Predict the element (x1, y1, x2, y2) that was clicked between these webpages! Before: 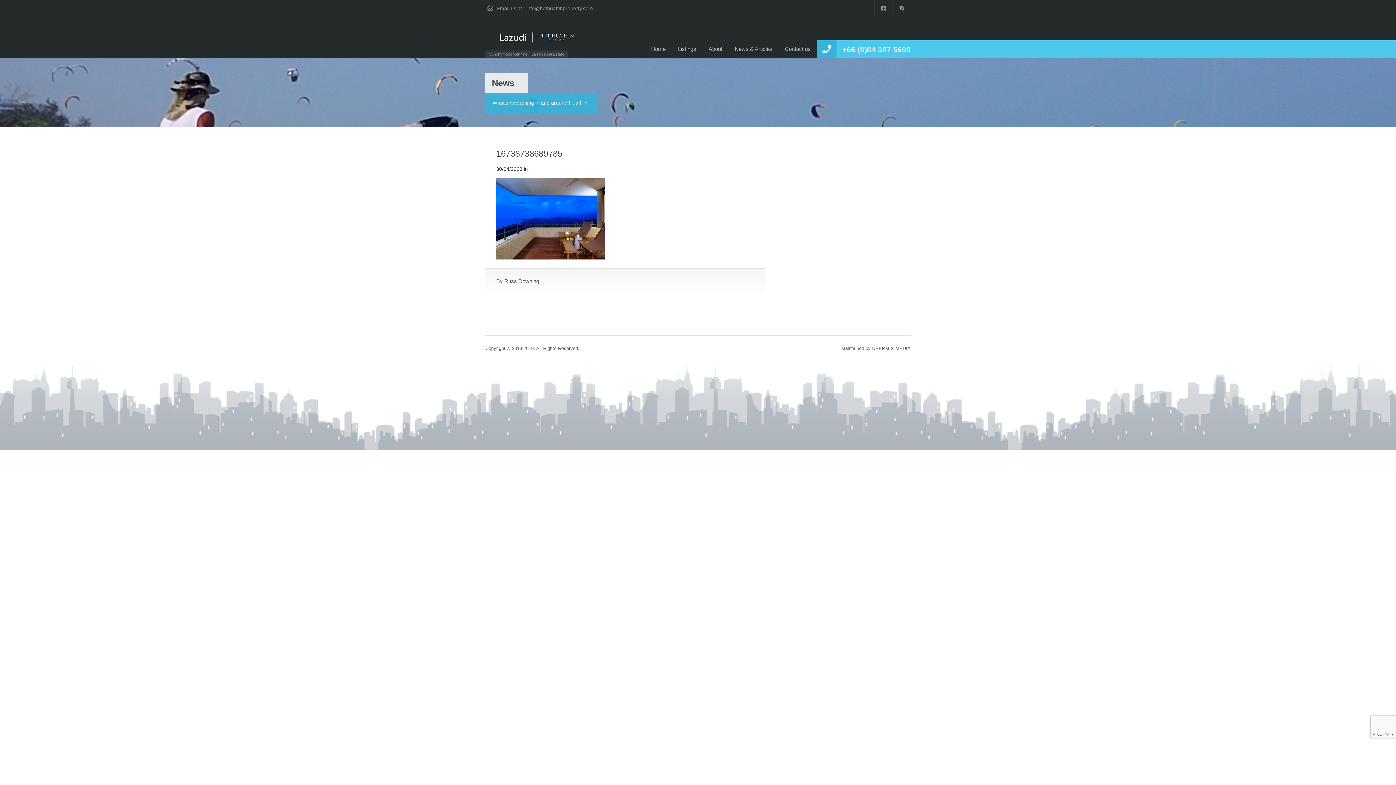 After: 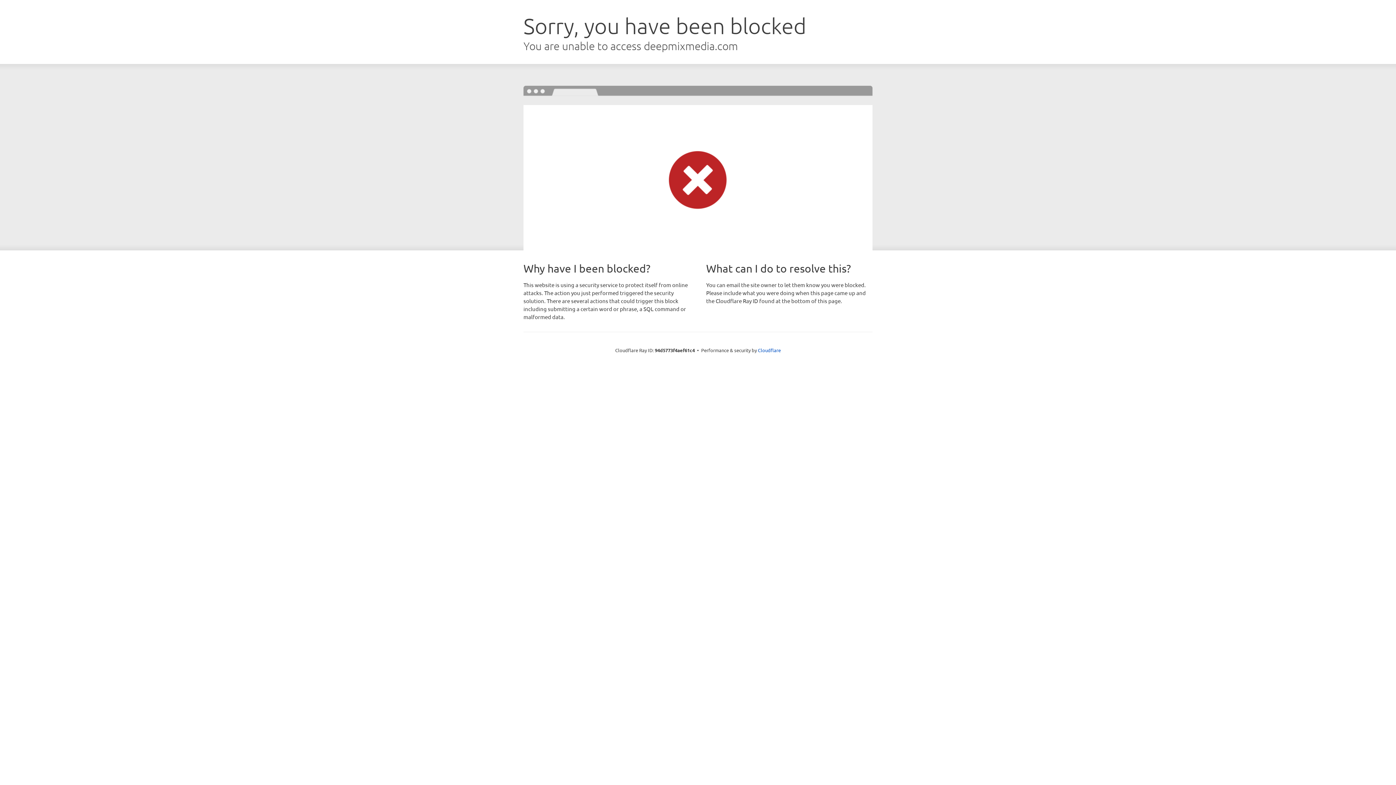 Action: label: DEEPMIX MEDIA bbox: (872, 345, 910, 351)